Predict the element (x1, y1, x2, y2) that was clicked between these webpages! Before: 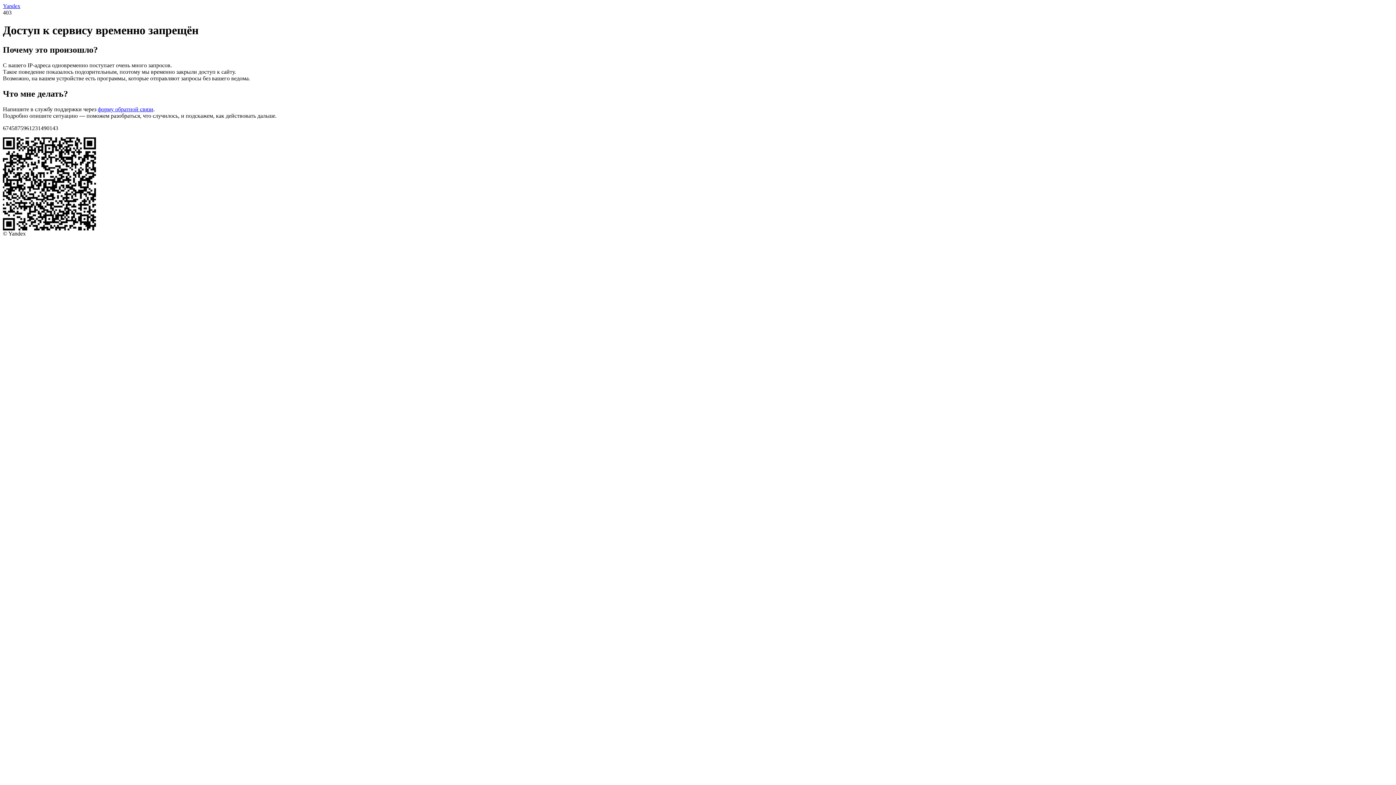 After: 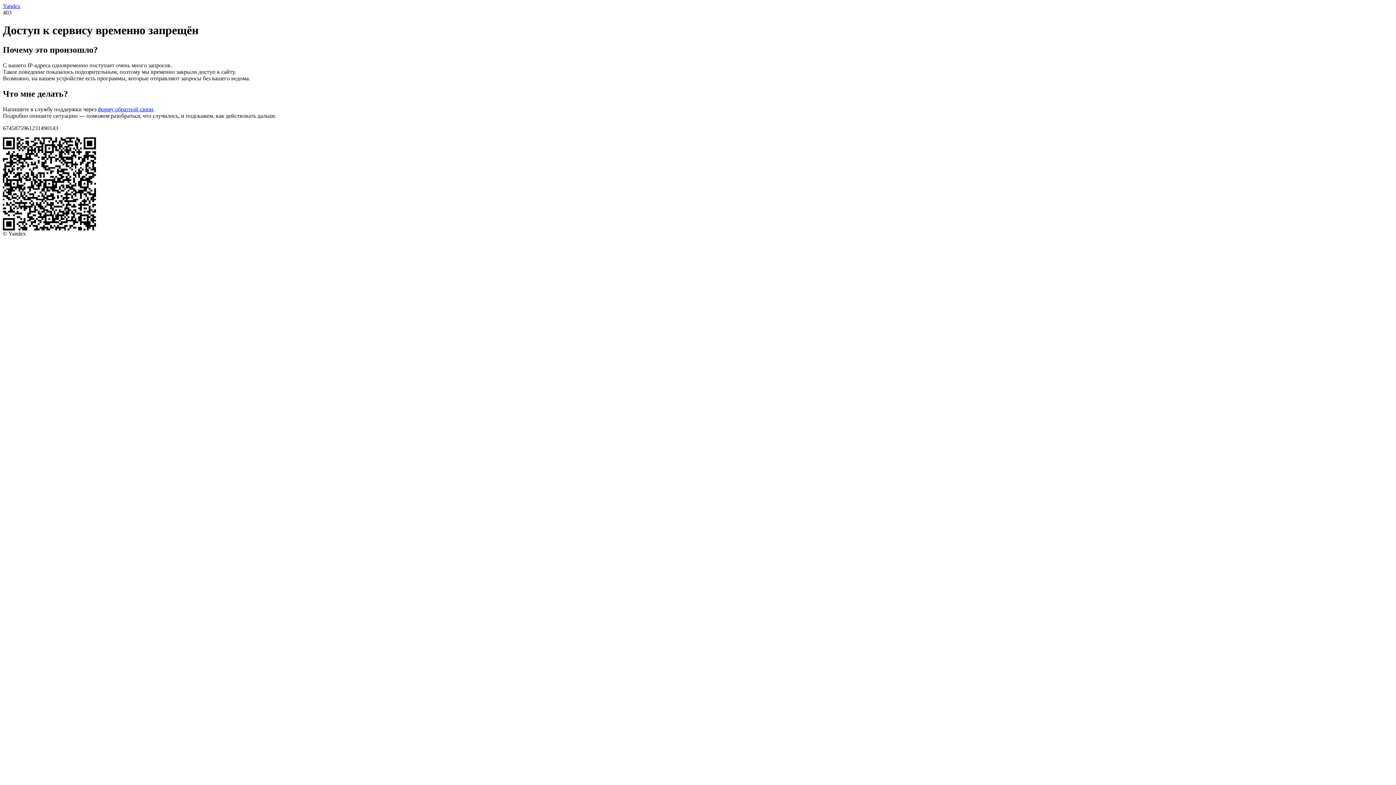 Action: label: Yandex bbox: (2, 2, 20, 9)